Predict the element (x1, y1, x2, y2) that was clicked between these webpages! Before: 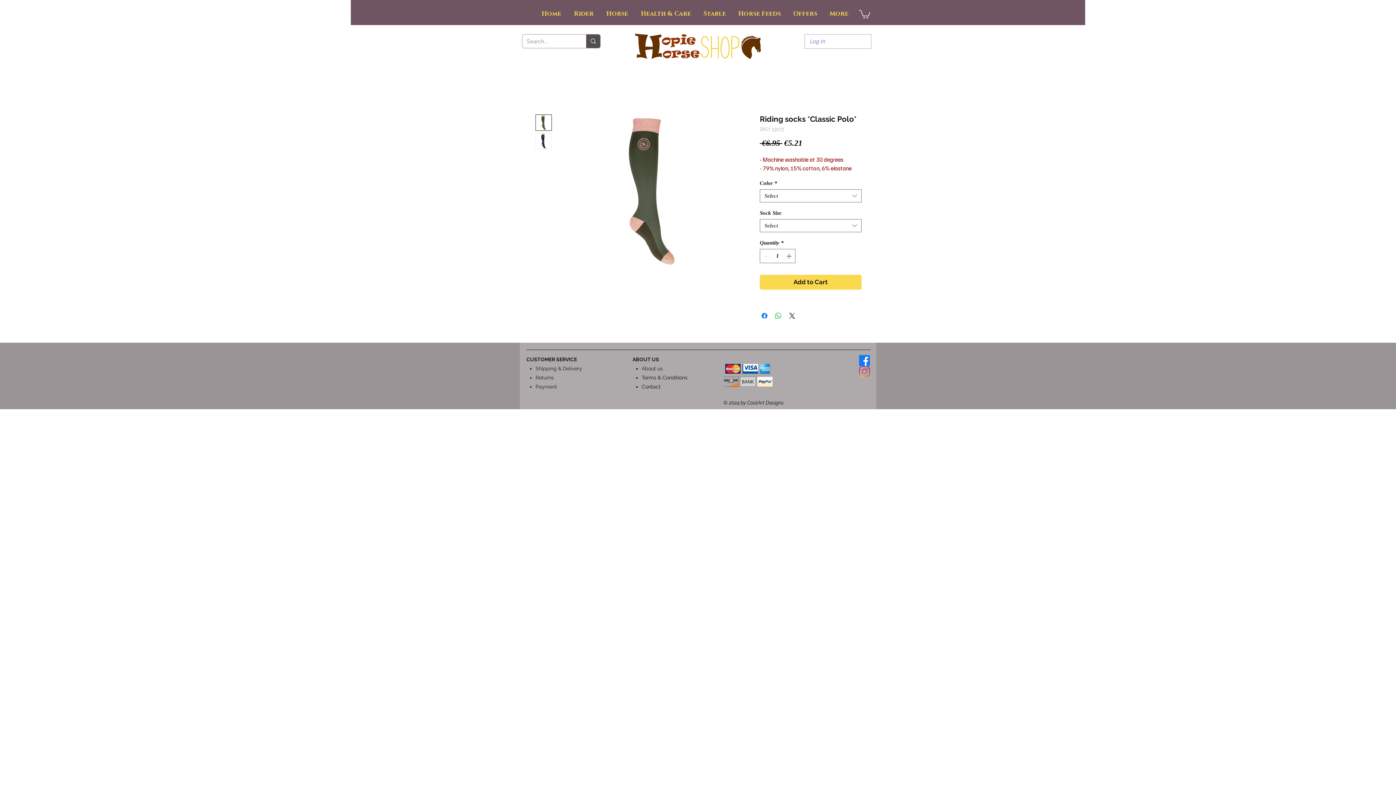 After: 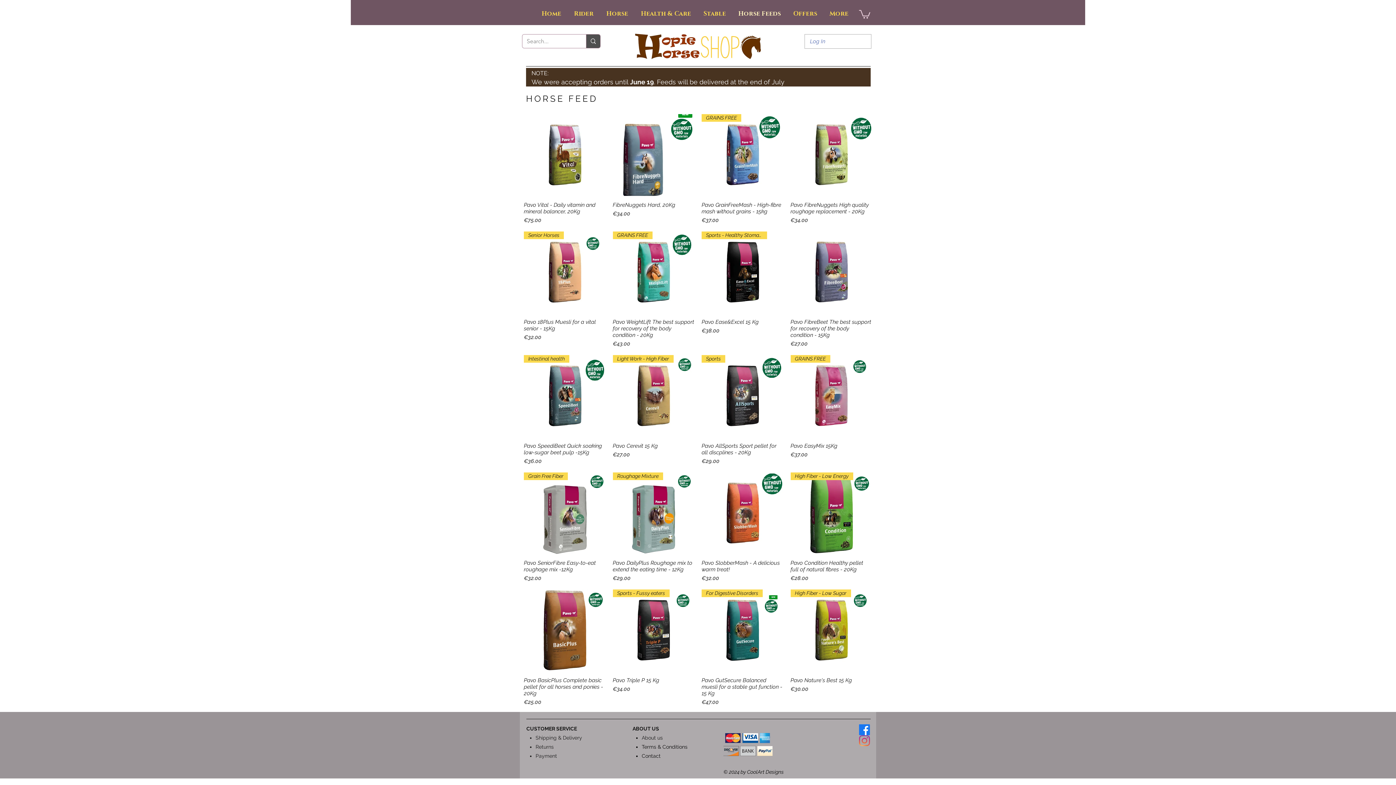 Action: label: Horse Feeds bbox: (733, 9, 788, 18)